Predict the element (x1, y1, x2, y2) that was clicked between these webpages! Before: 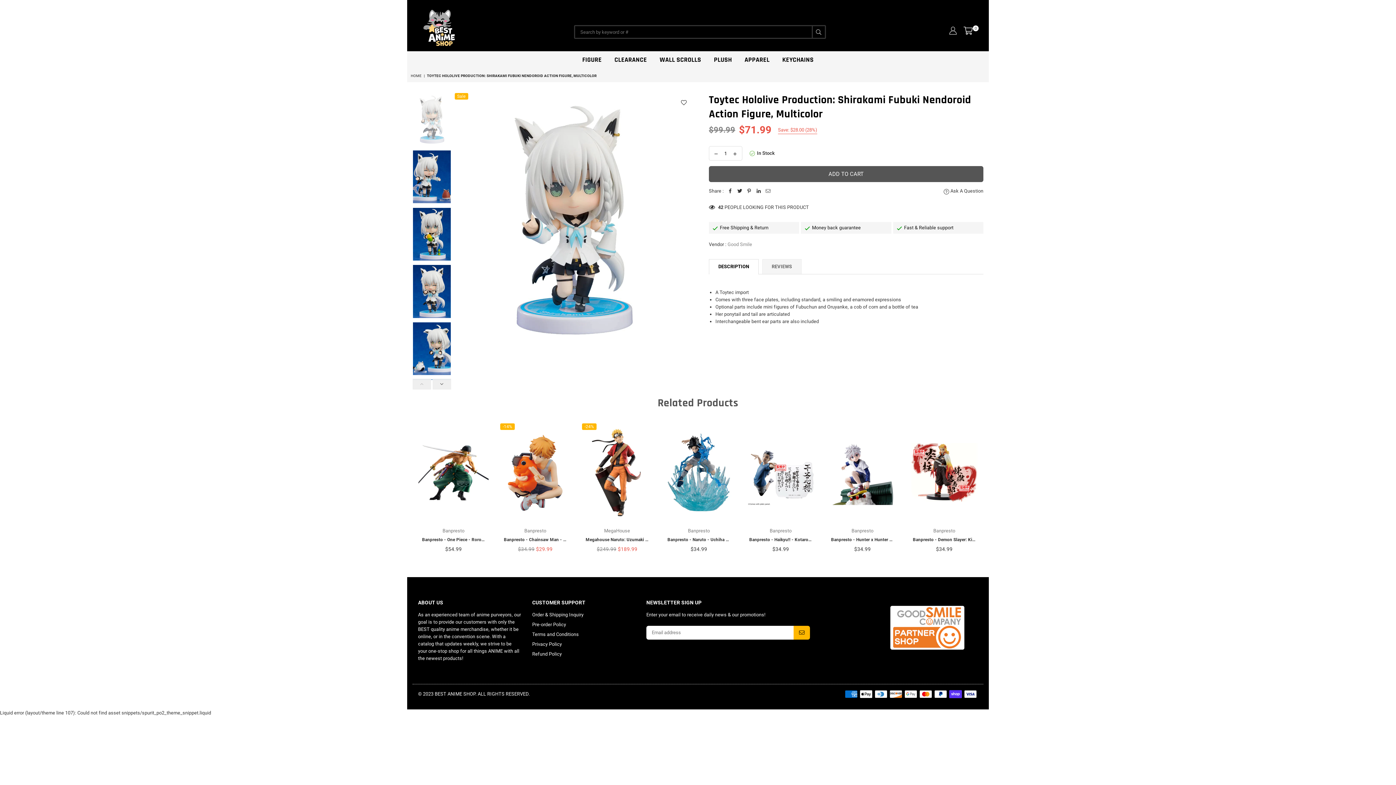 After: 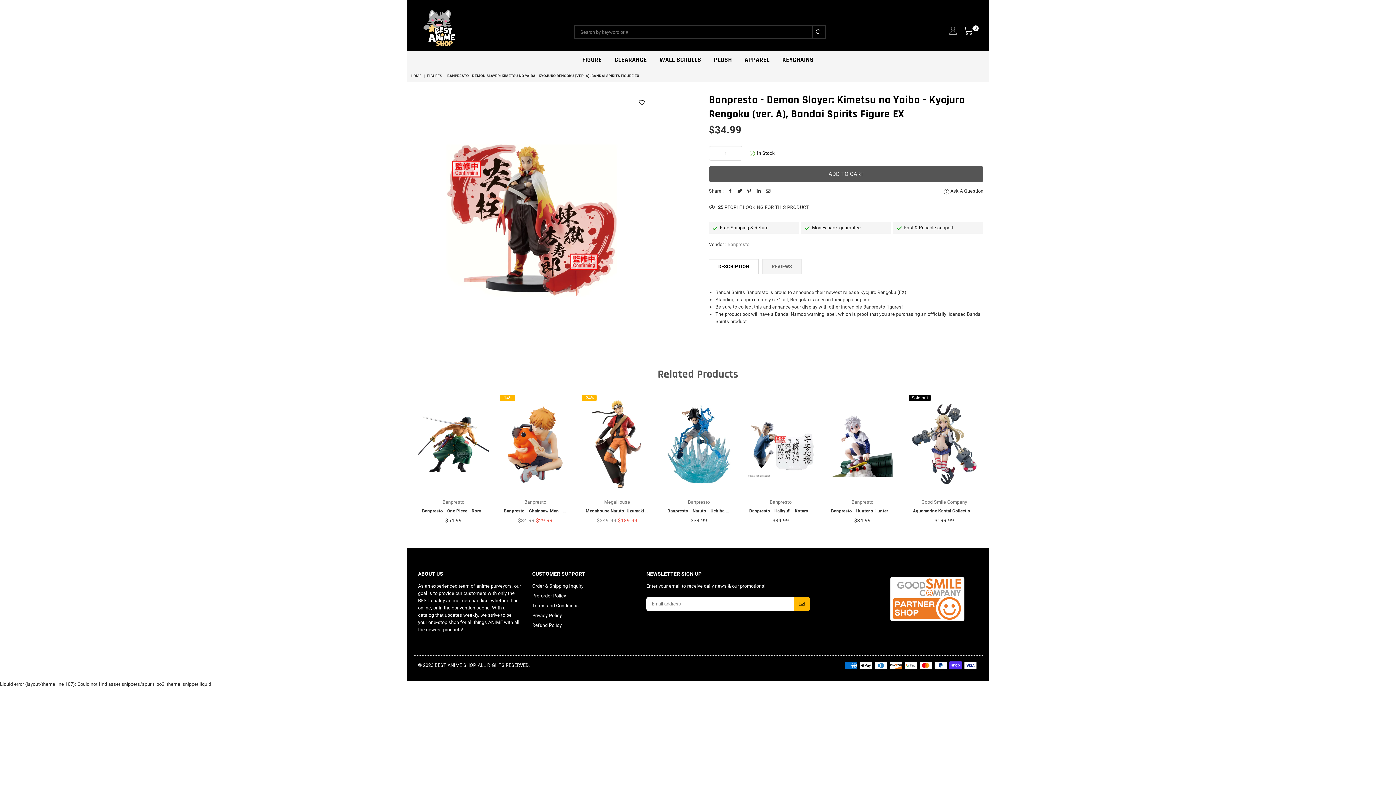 Action: bbox: (909, 423, 979, 522)